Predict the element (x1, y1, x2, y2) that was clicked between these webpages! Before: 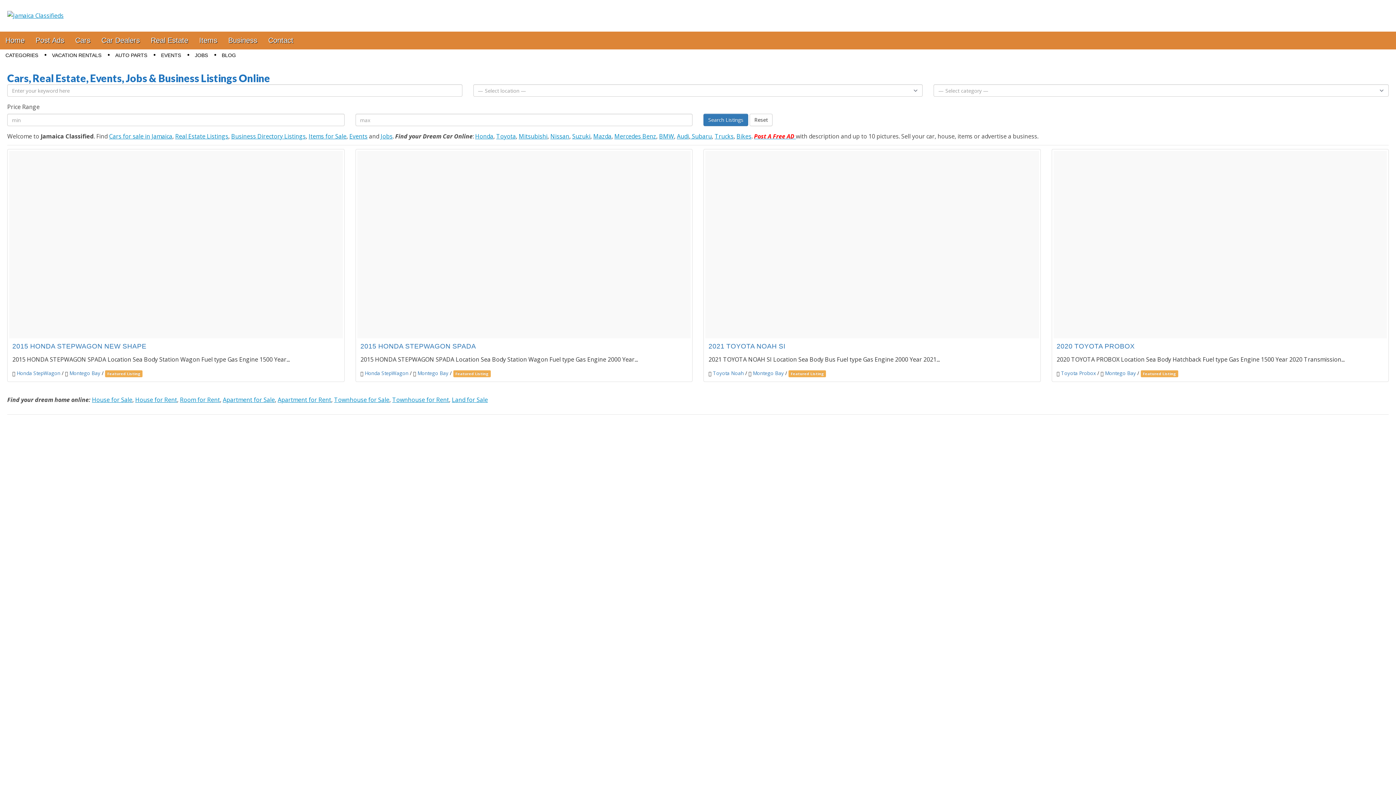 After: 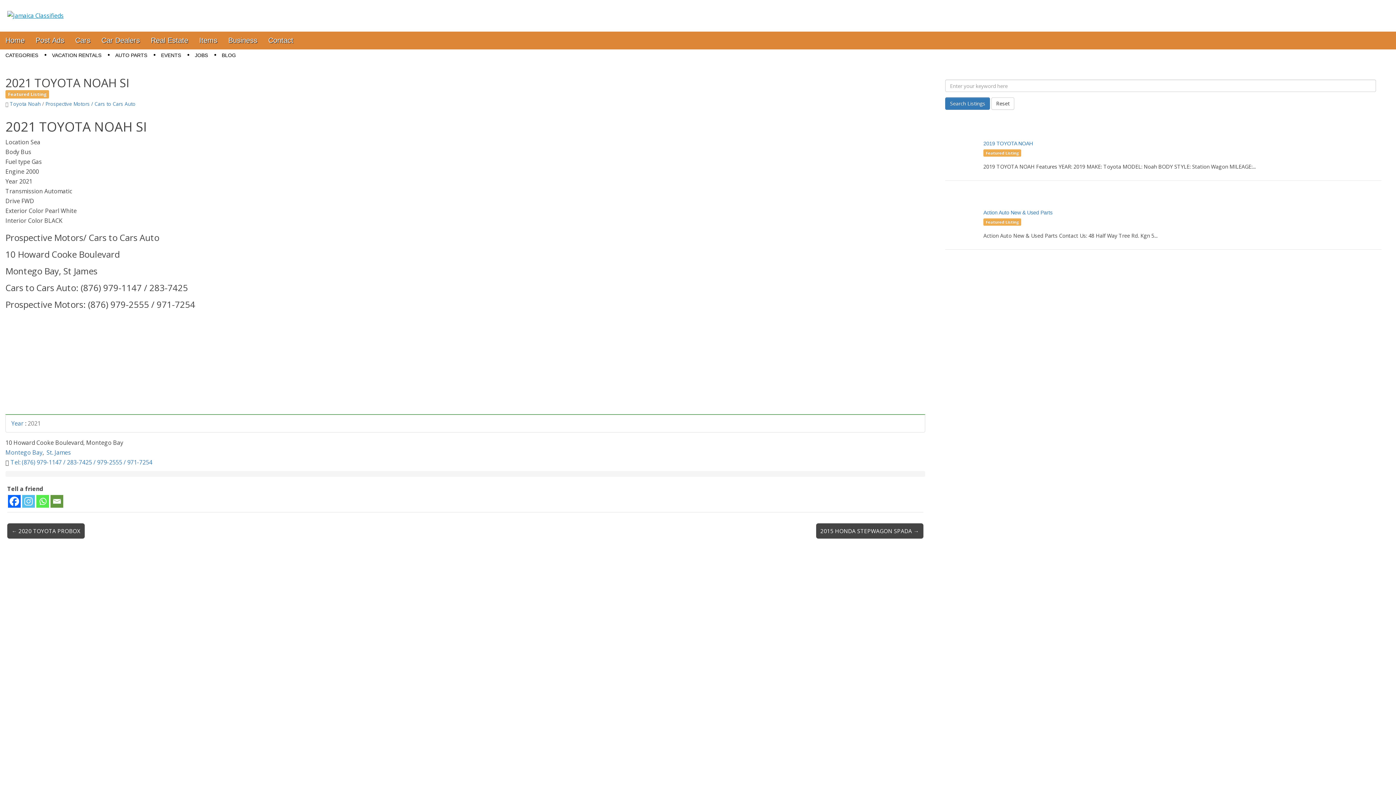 Action: bbox: (705, 150, 1039, 338)